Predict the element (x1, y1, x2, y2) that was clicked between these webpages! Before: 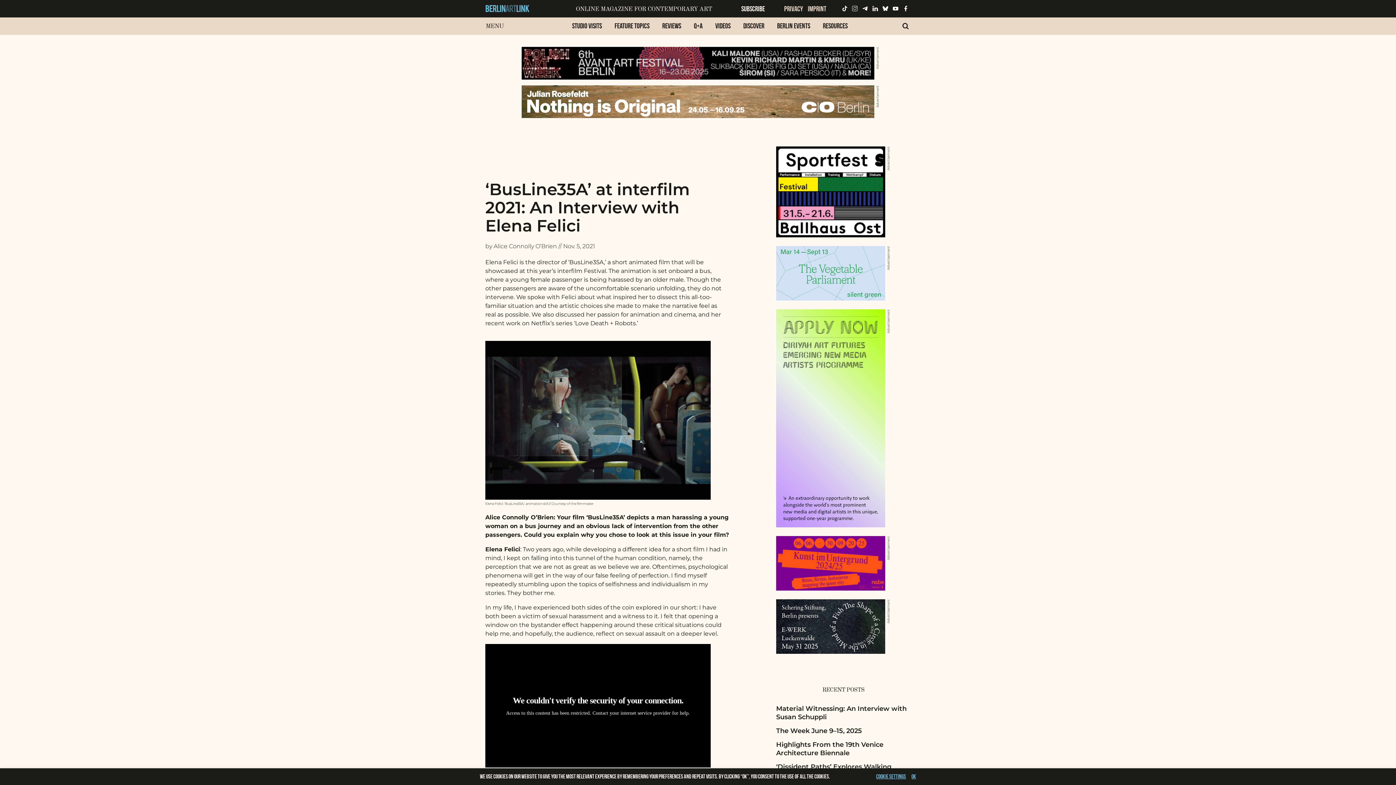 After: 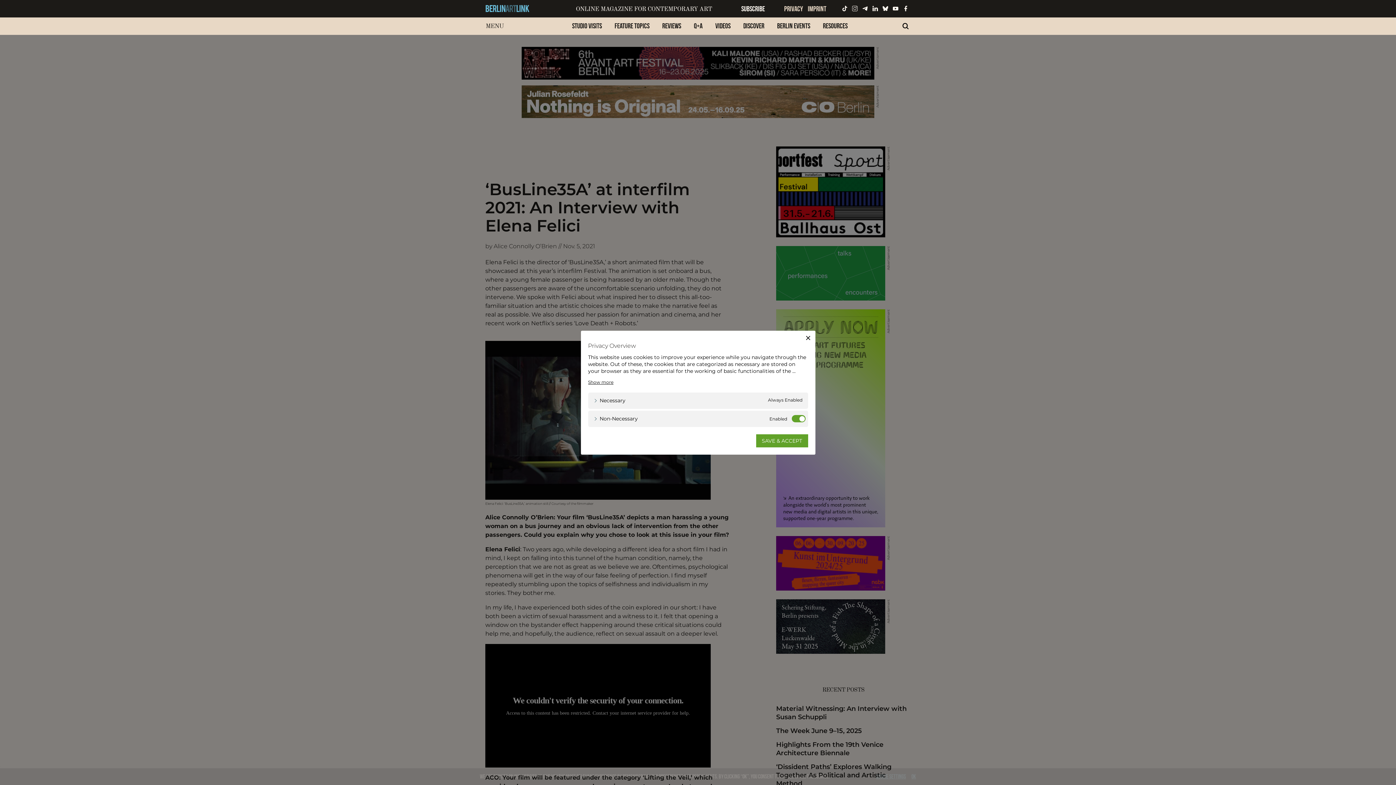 Action: label: COOKIE SETTINGS bbox: (876, 773, 906, 780)